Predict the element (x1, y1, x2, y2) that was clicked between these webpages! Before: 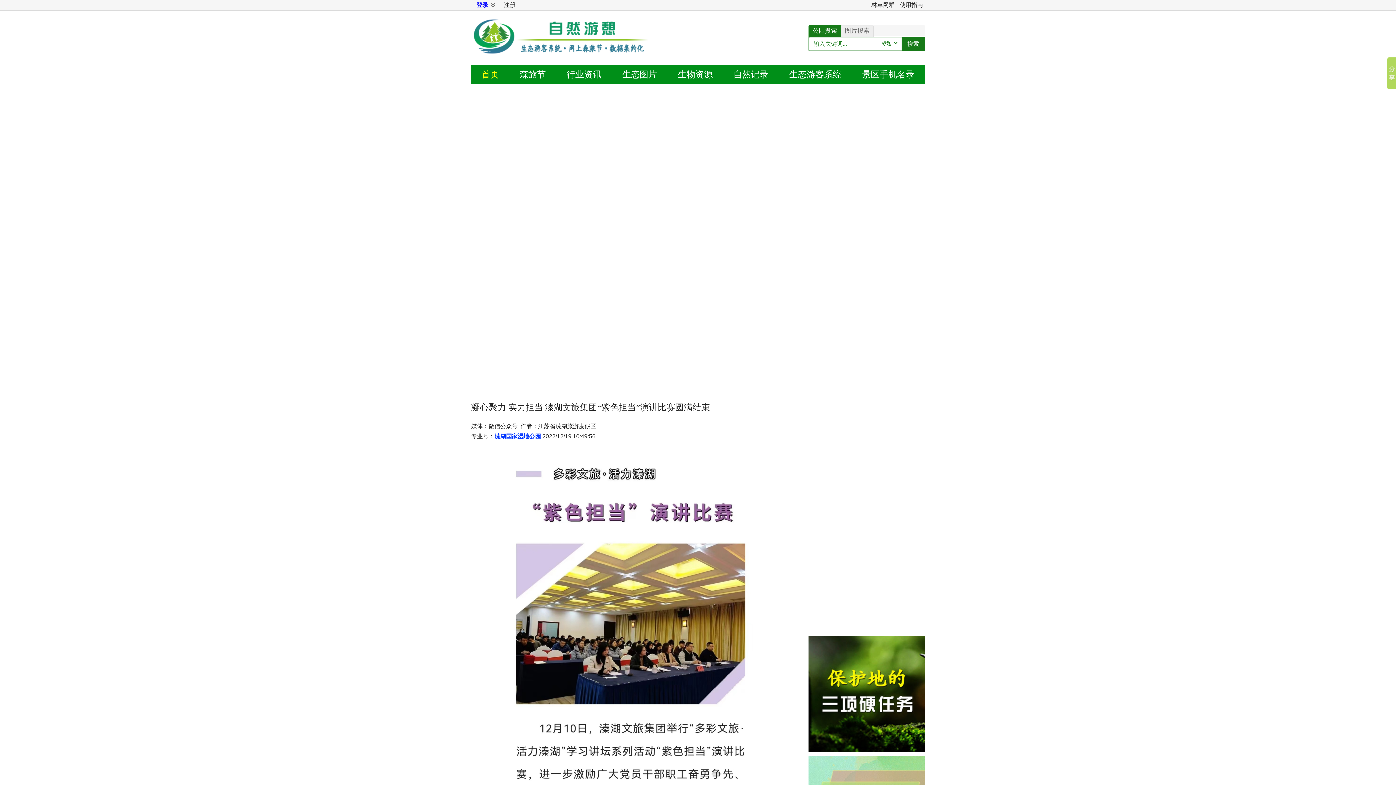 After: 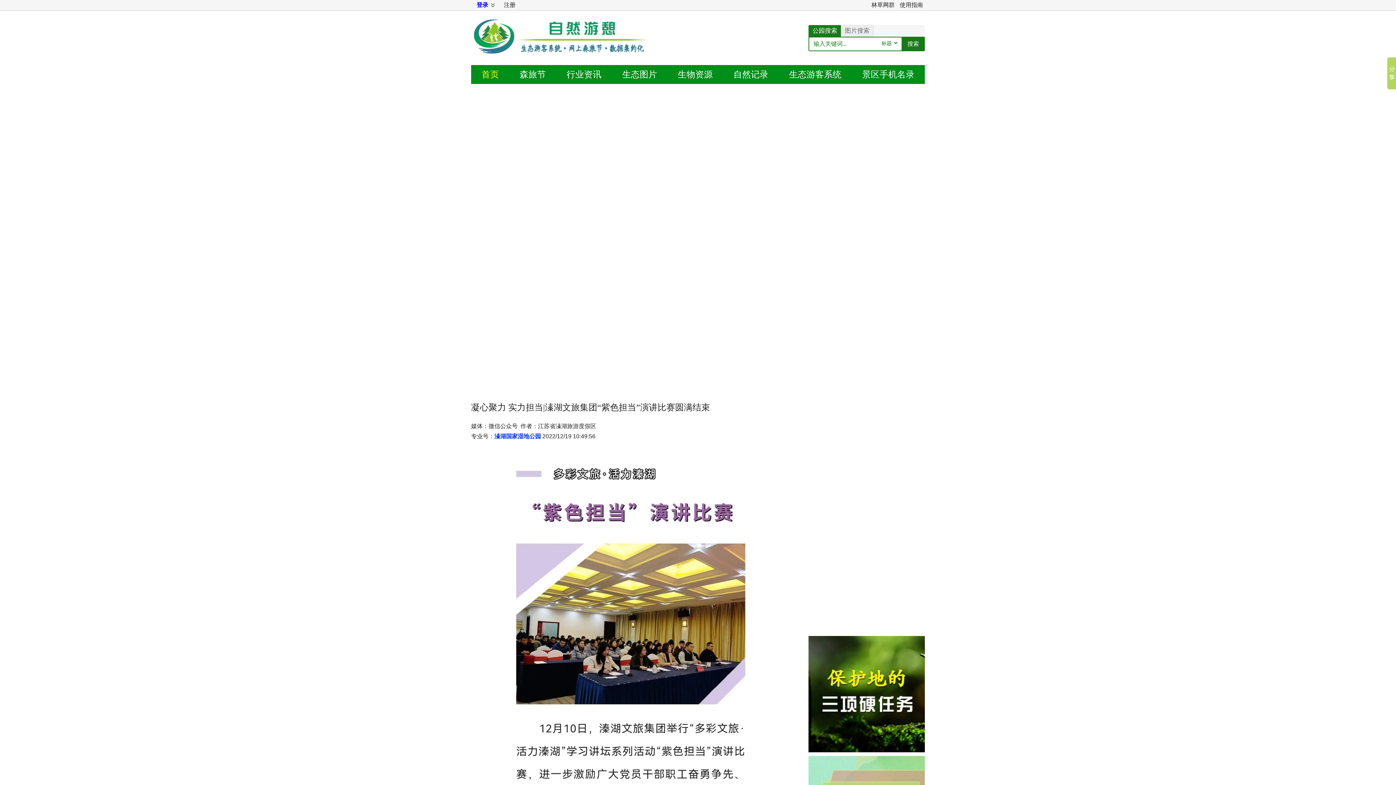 Action: bbox: (808, 458, 925, 512)